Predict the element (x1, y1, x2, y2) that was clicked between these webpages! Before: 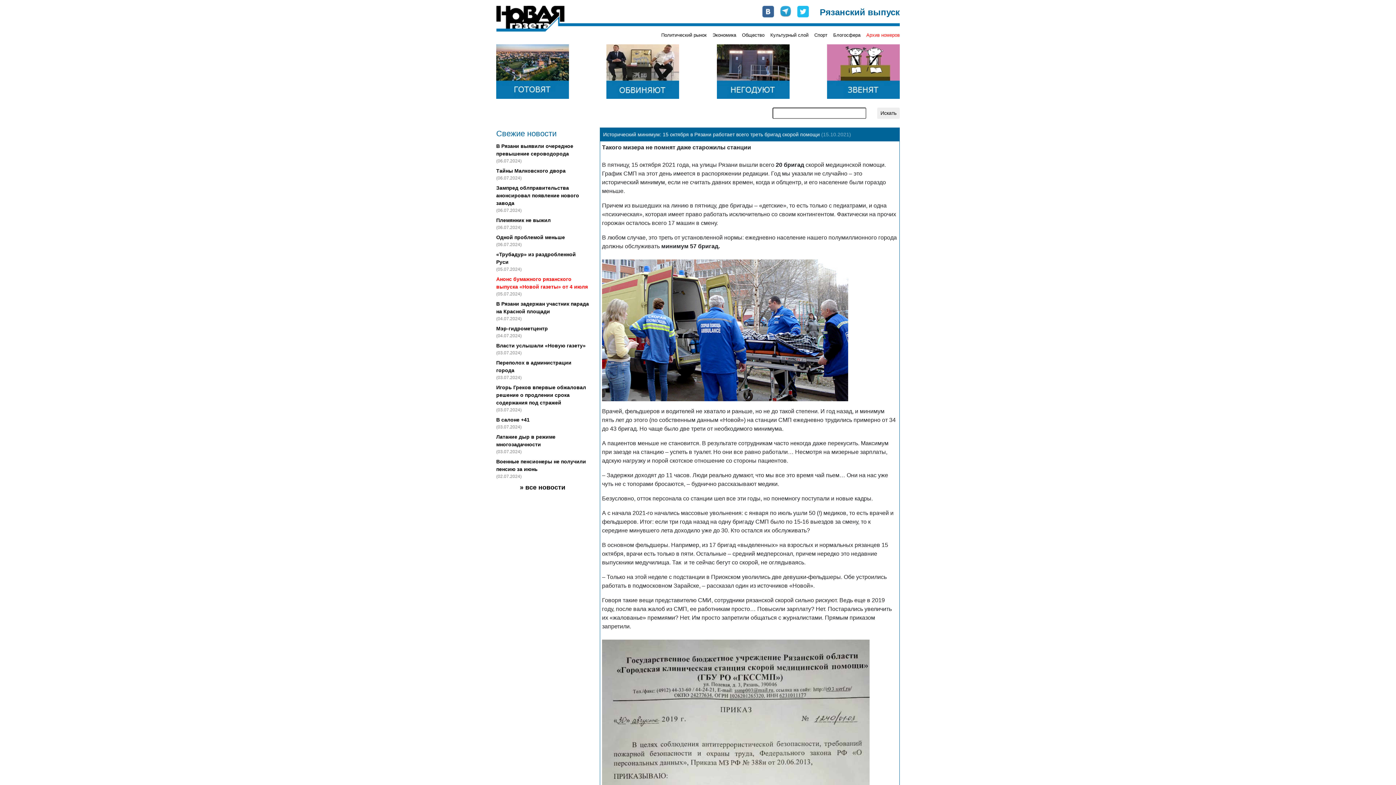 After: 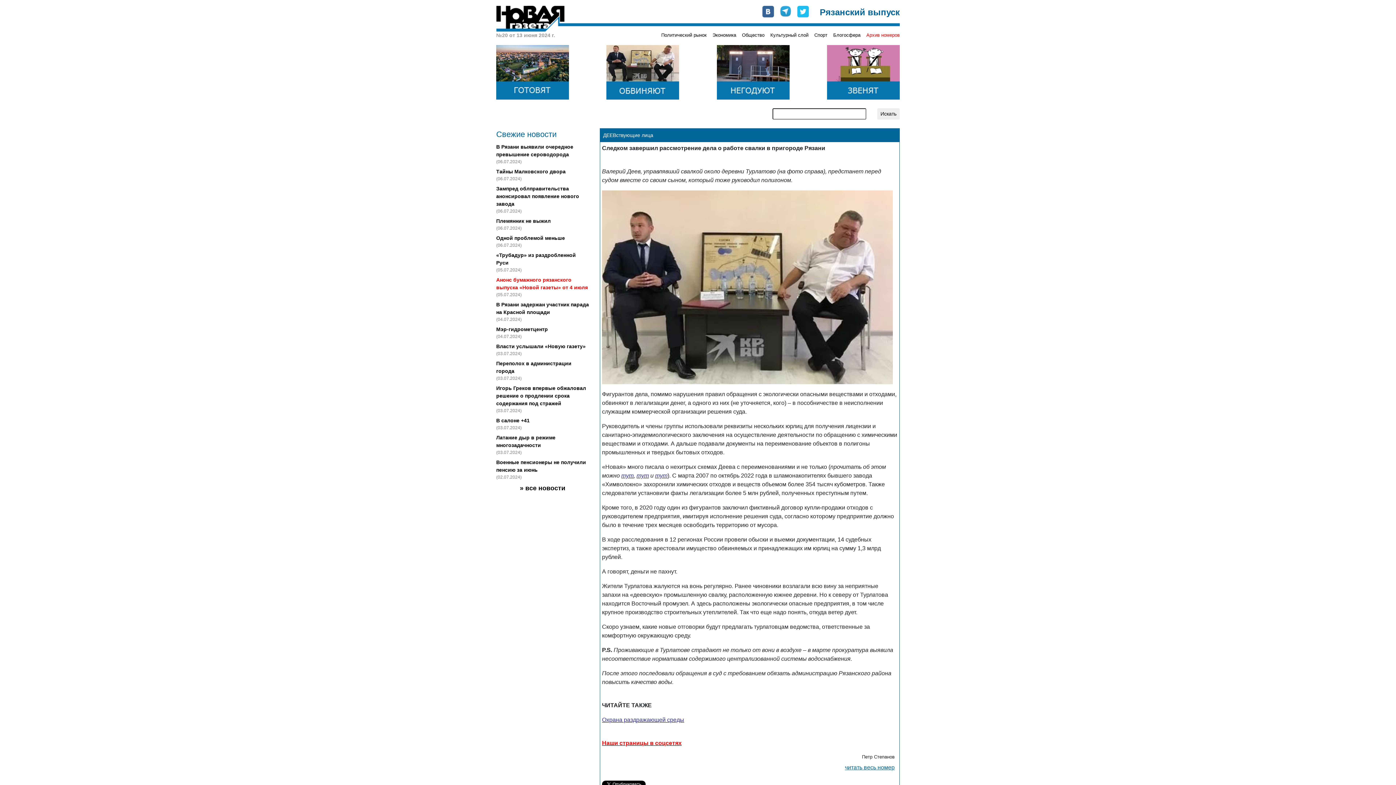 Action: bbox: (606, 68, 679, 73)